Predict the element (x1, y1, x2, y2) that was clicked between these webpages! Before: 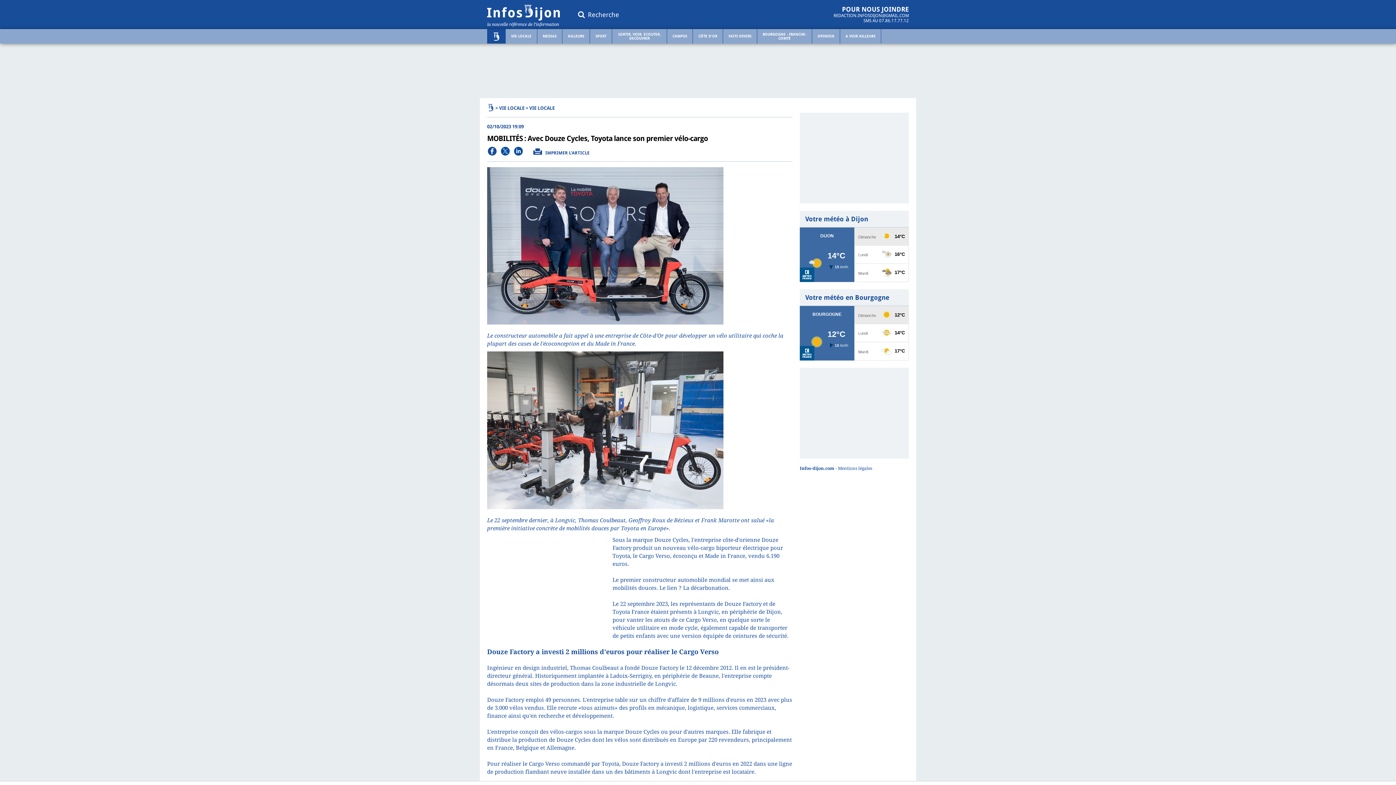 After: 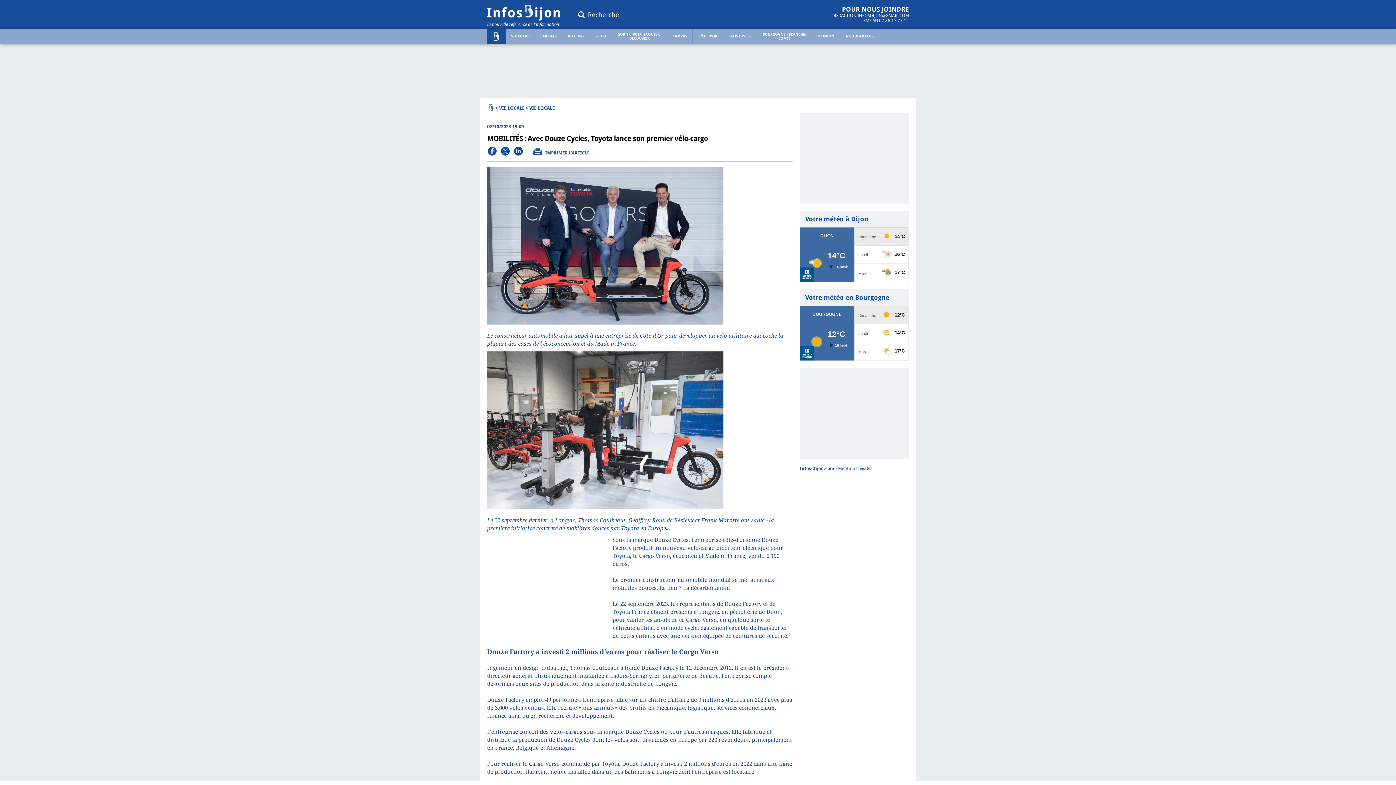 Action: bbox: (530, 144, 594, 165) label:  IMPRIMER L'ARTICLE